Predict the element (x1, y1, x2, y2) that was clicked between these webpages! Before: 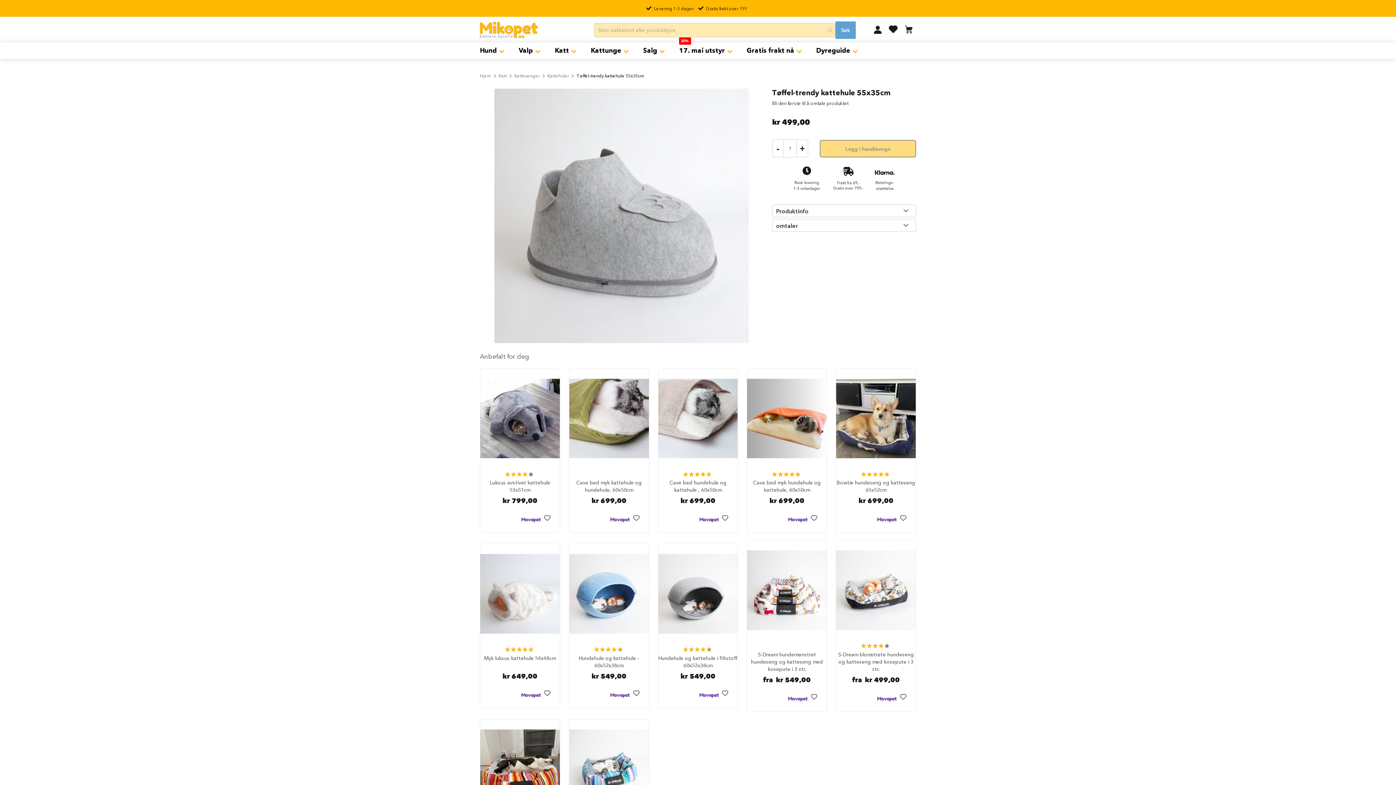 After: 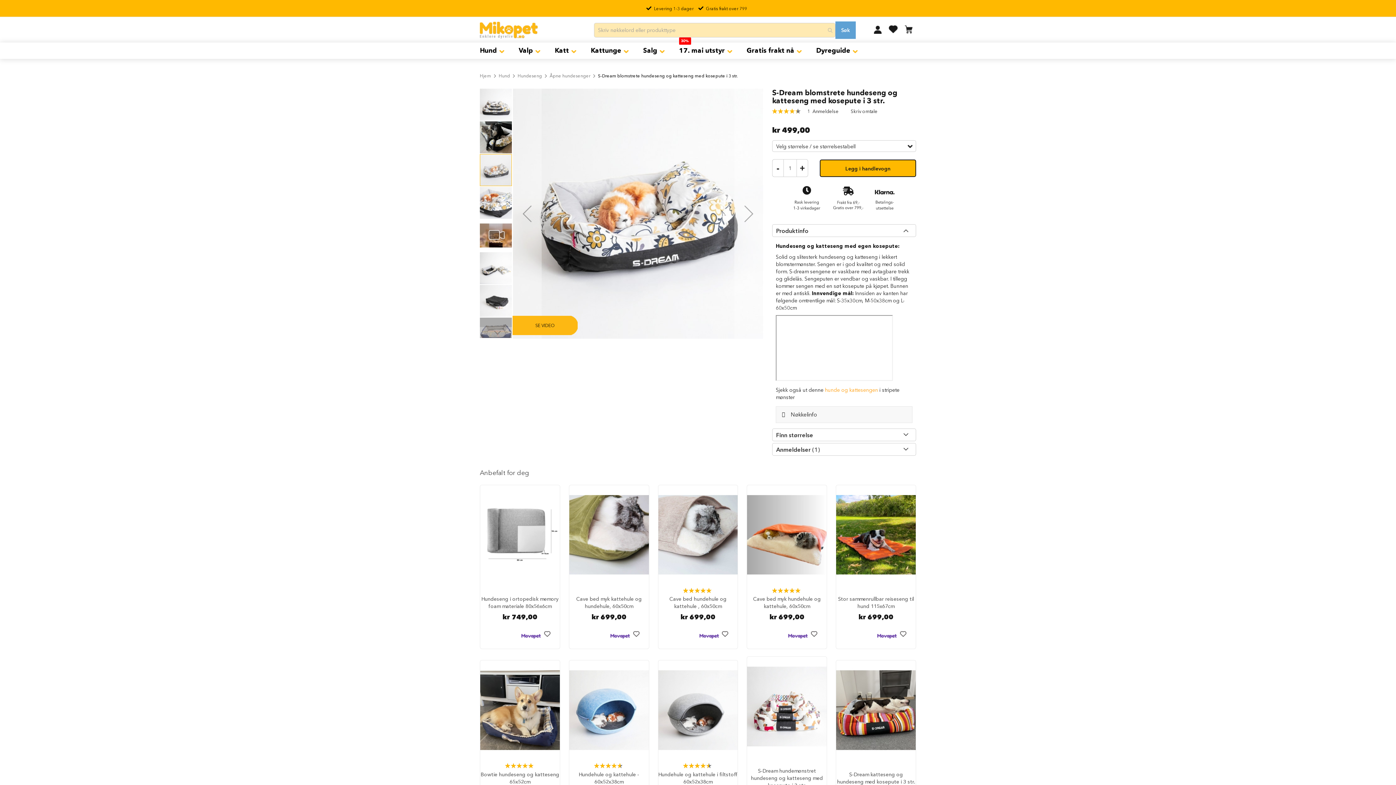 Action: bbox: (836, 635, 915, 641)